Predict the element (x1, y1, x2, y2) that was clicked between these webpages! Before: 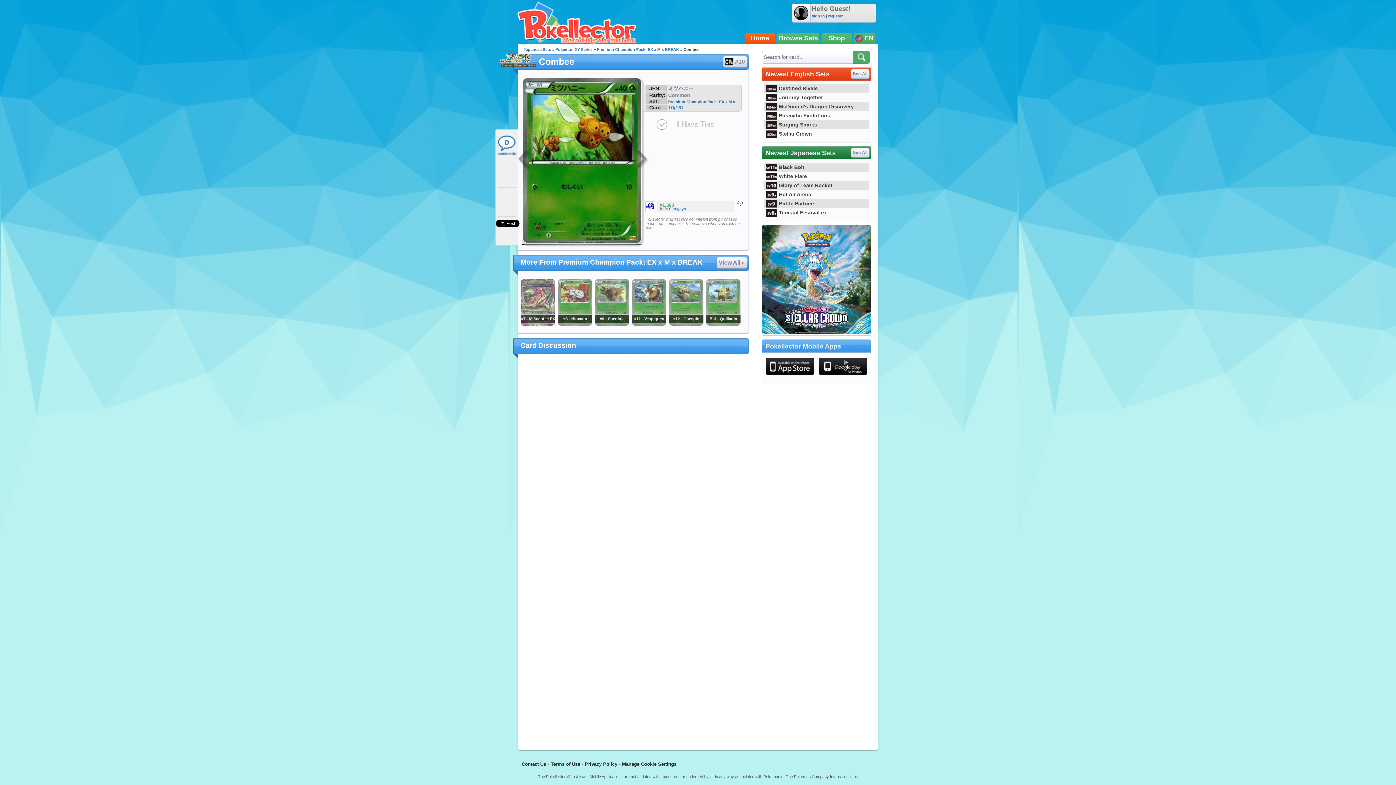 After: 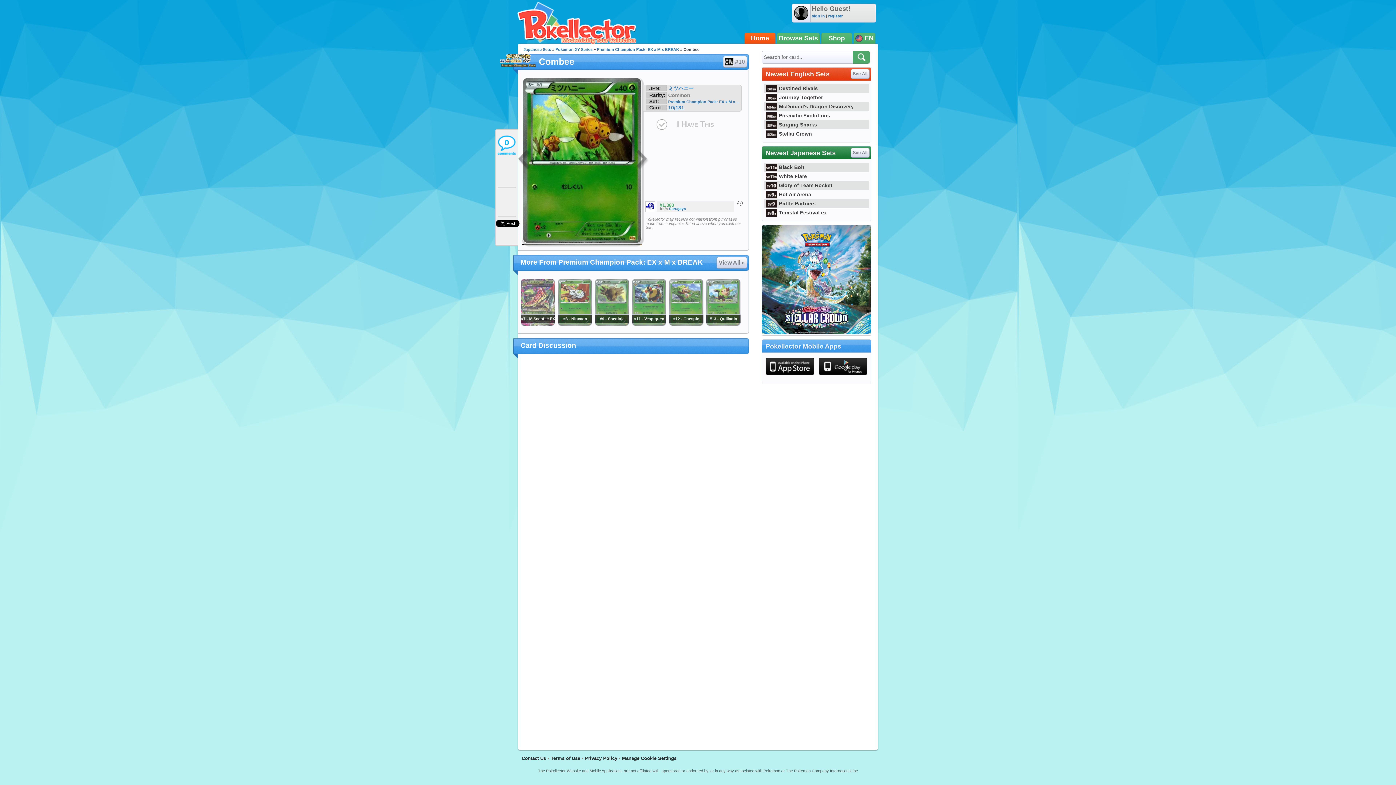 Action: label: 0 bbox: (496, 132, 517, 158)